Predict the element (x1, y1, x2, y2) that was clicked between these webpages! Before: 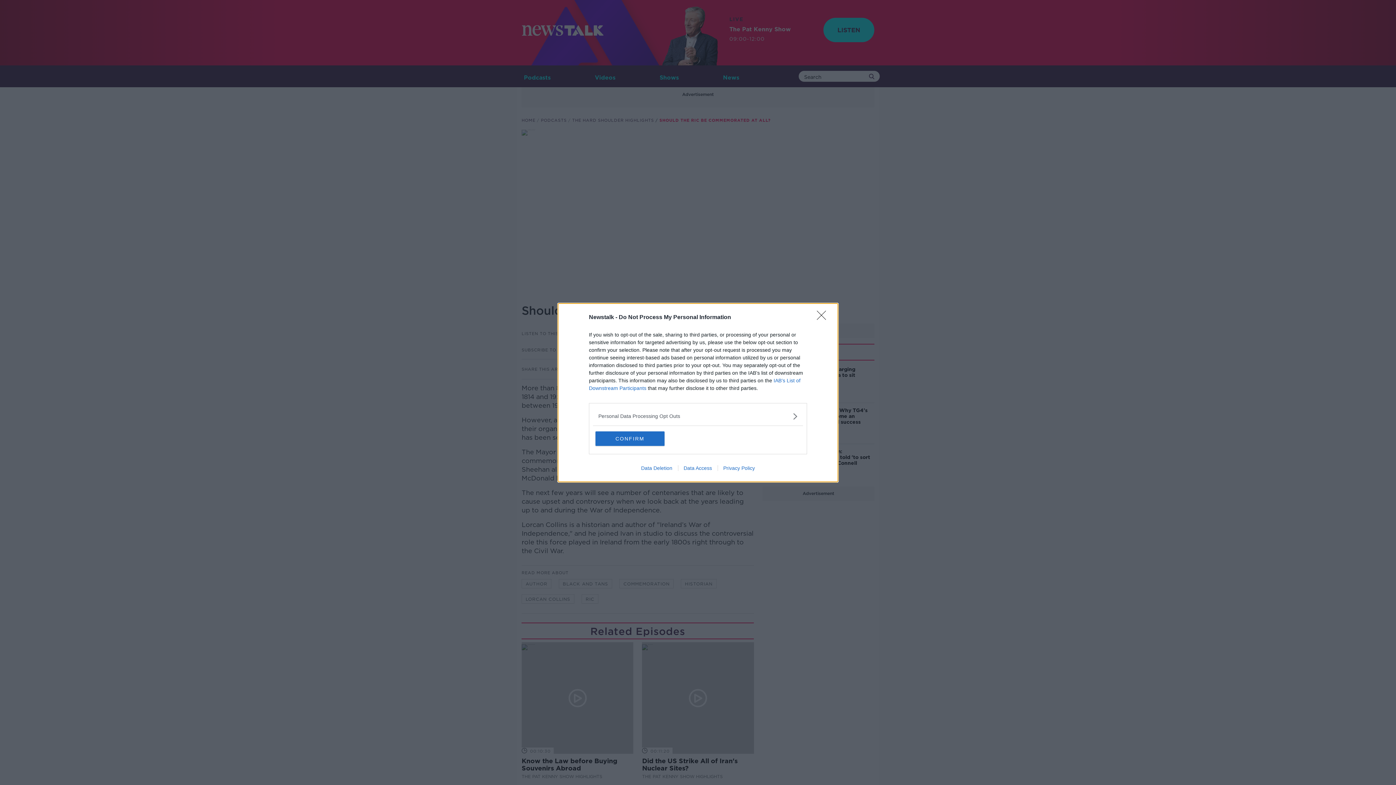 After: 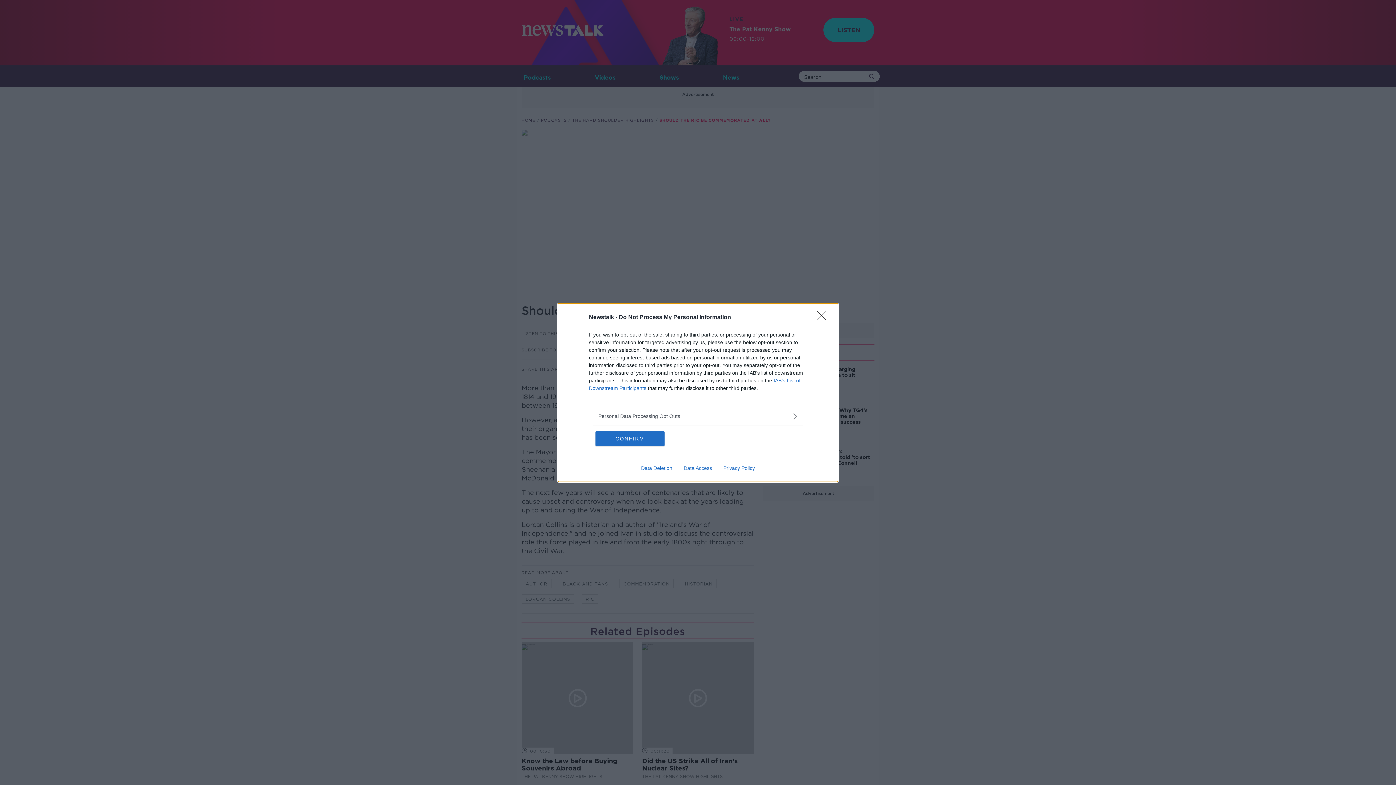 Action: label: Data Access bbox: (678, 465, 717, 471)